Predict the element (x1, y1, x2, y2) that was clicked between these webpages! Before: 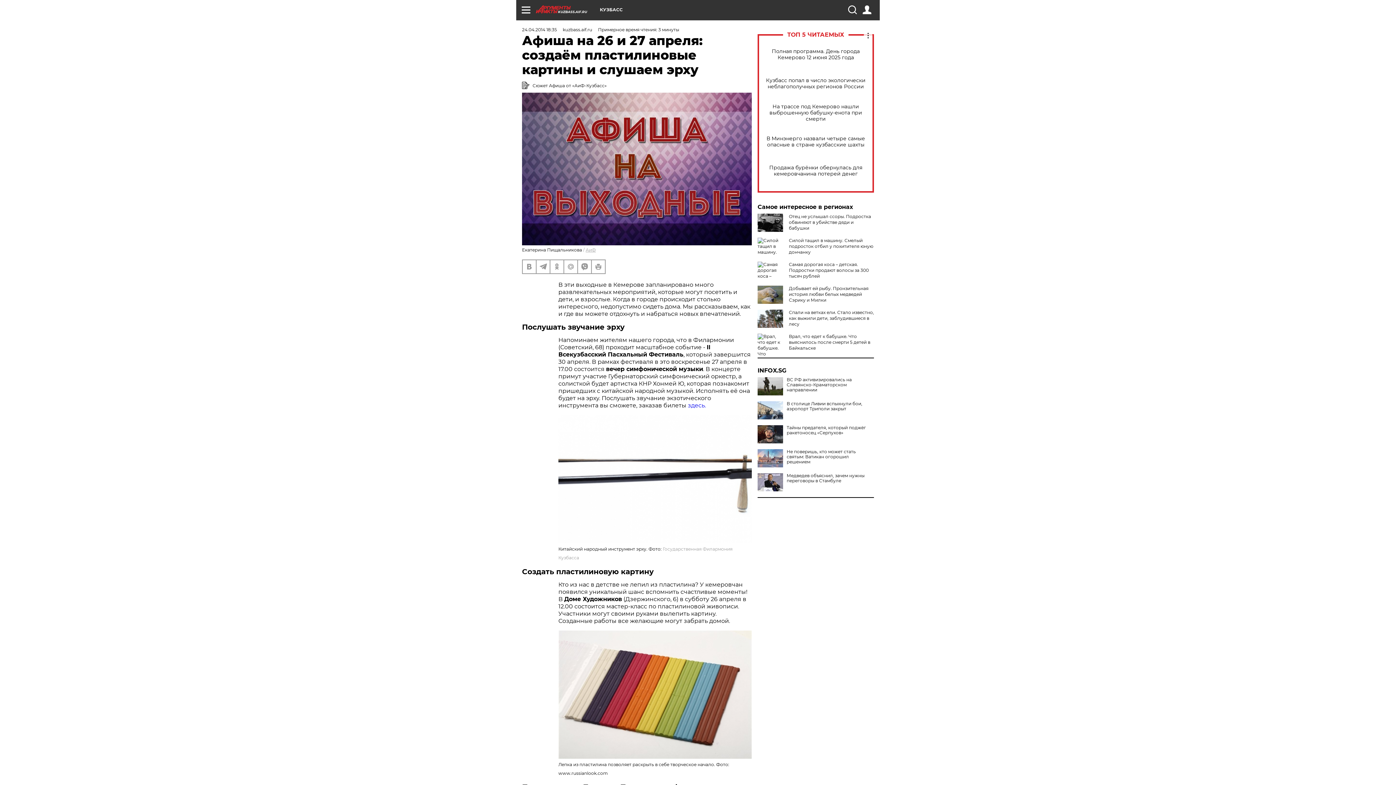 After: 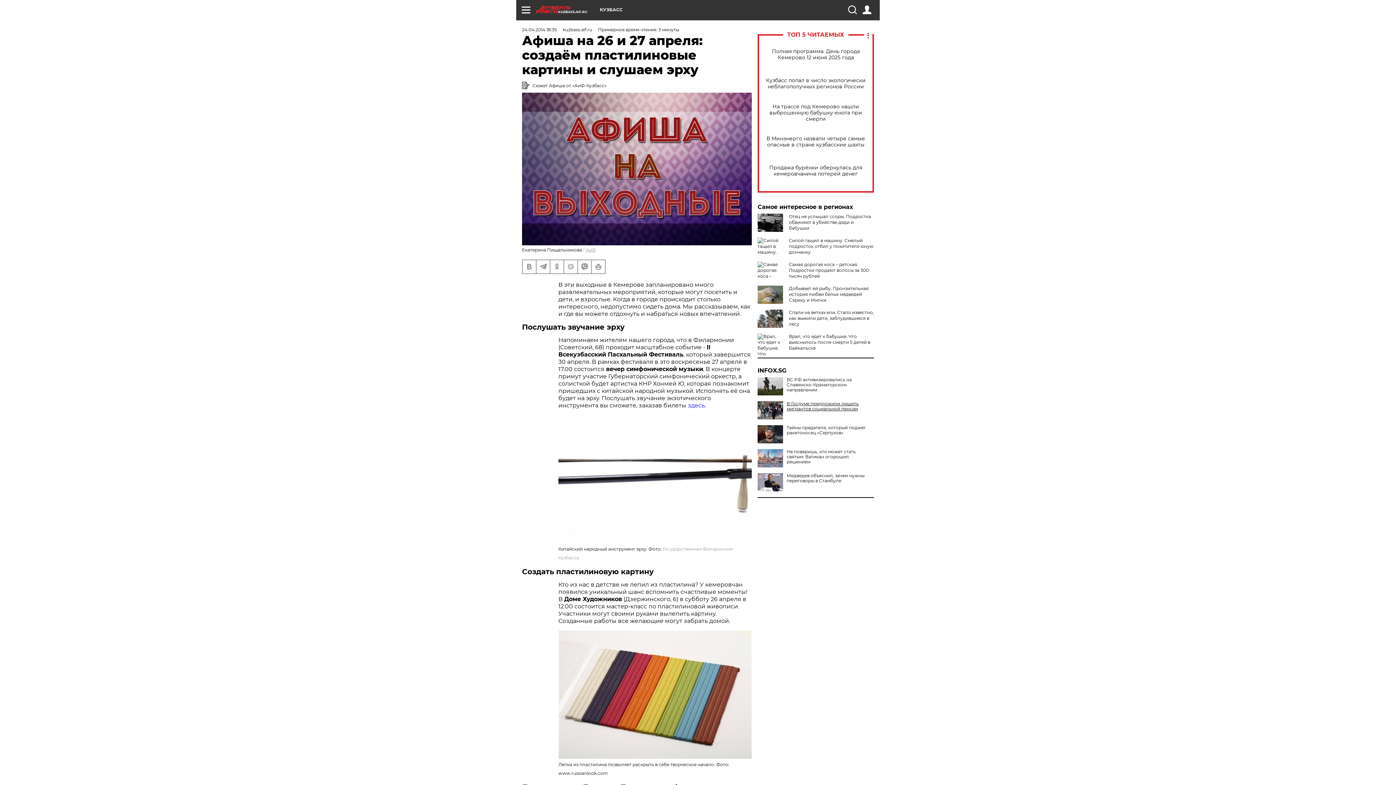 Action: label: В столице Ливии вспыхнули бои, аэропорт Триполи закрыт bbox: (757, 401, 874, 411)